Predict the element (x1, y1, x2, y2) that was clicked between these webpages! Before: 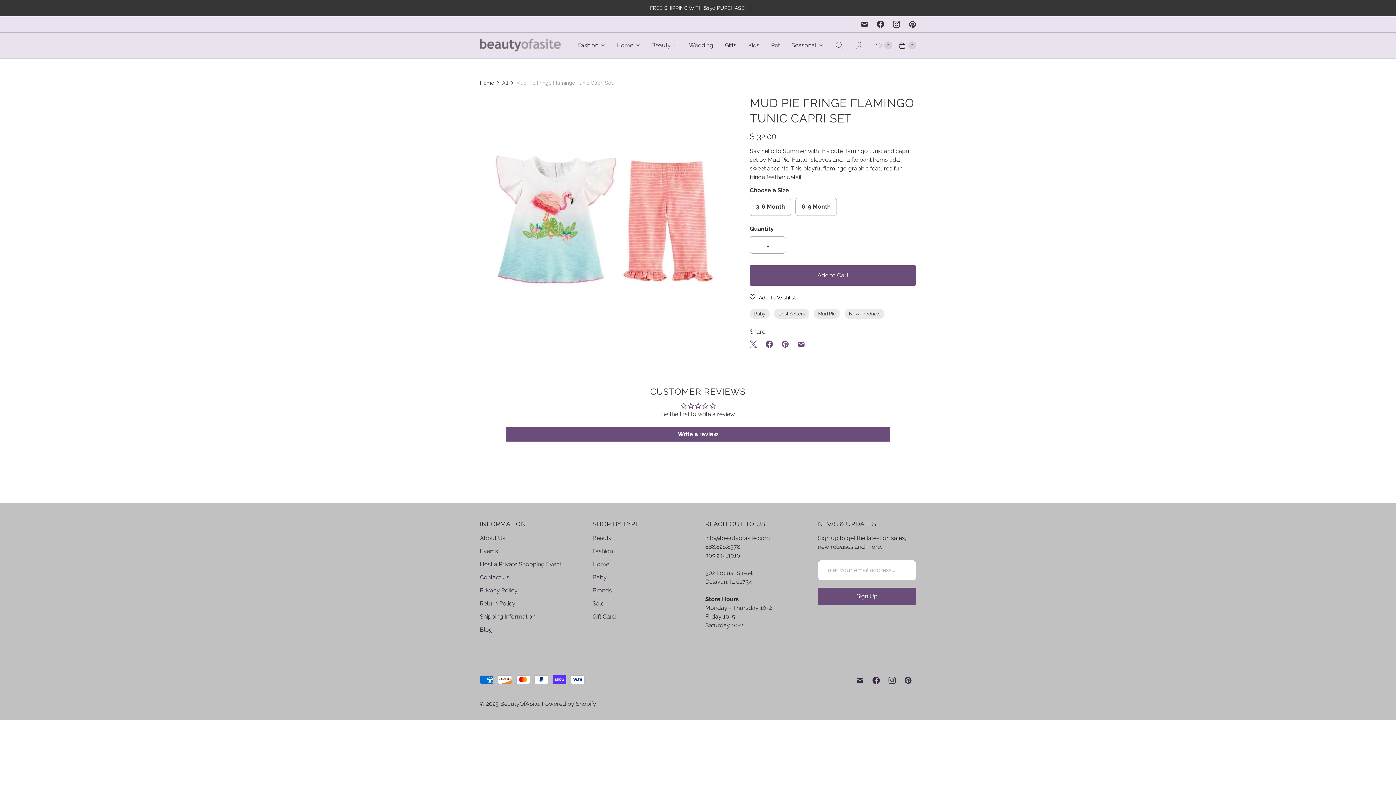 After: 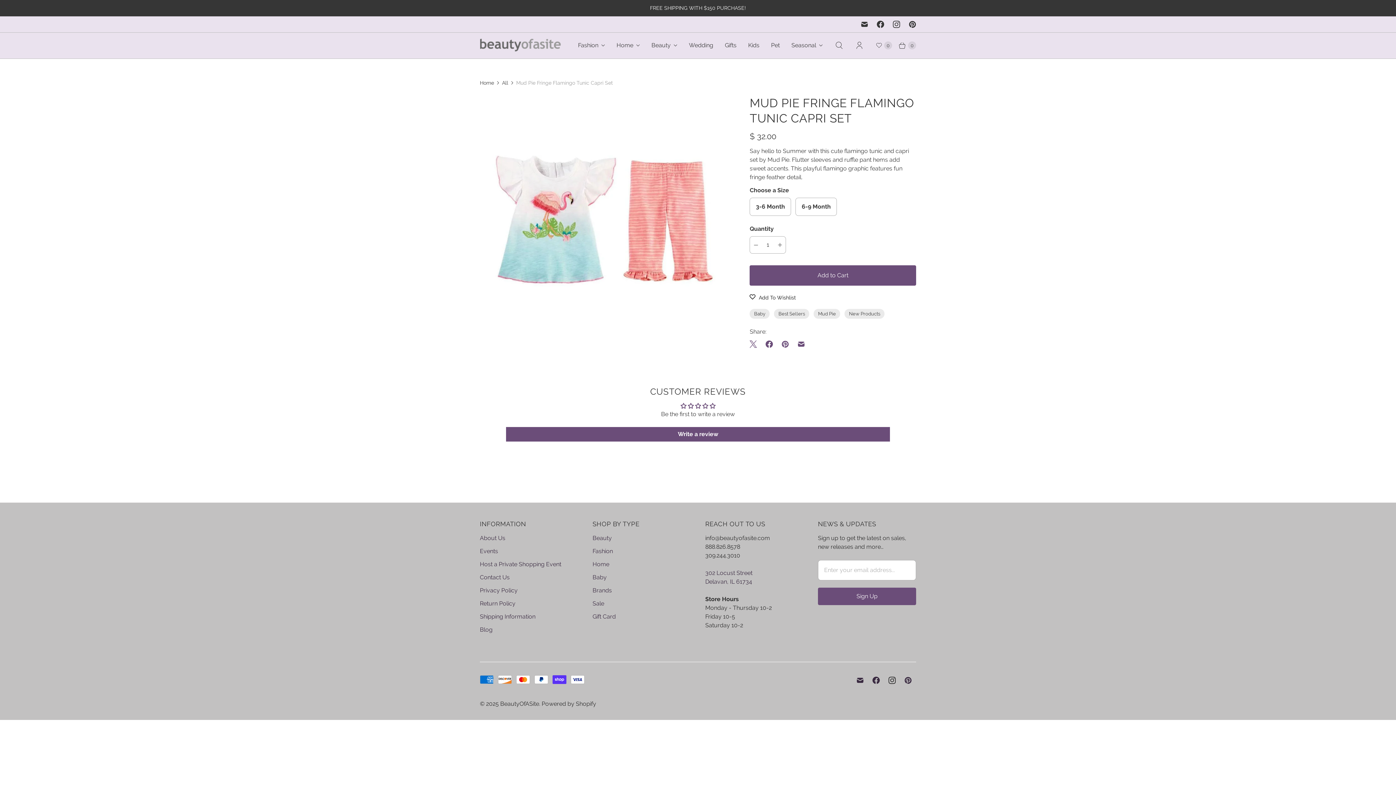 Action: bbox: (884, 674, 900, 687) label: BeautyOfASite on Instagram